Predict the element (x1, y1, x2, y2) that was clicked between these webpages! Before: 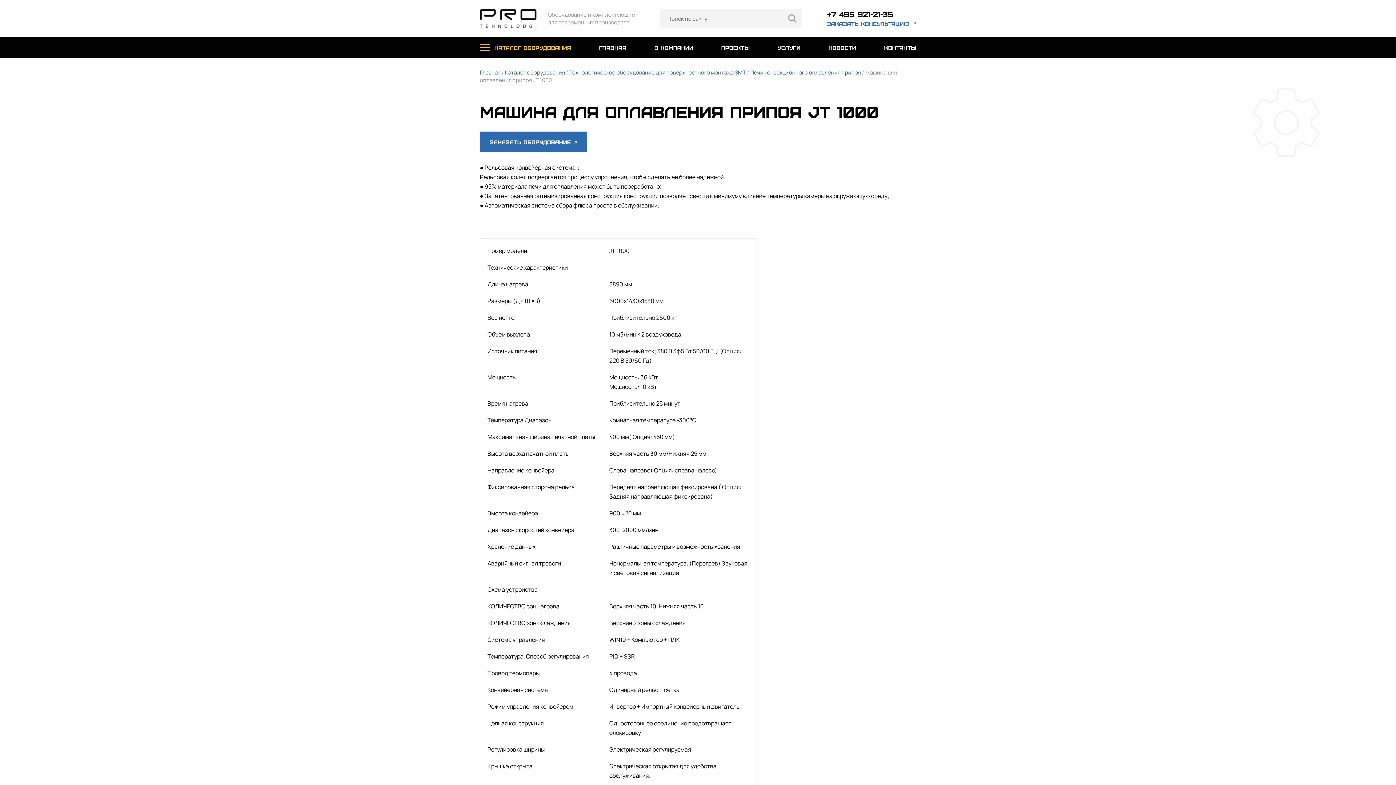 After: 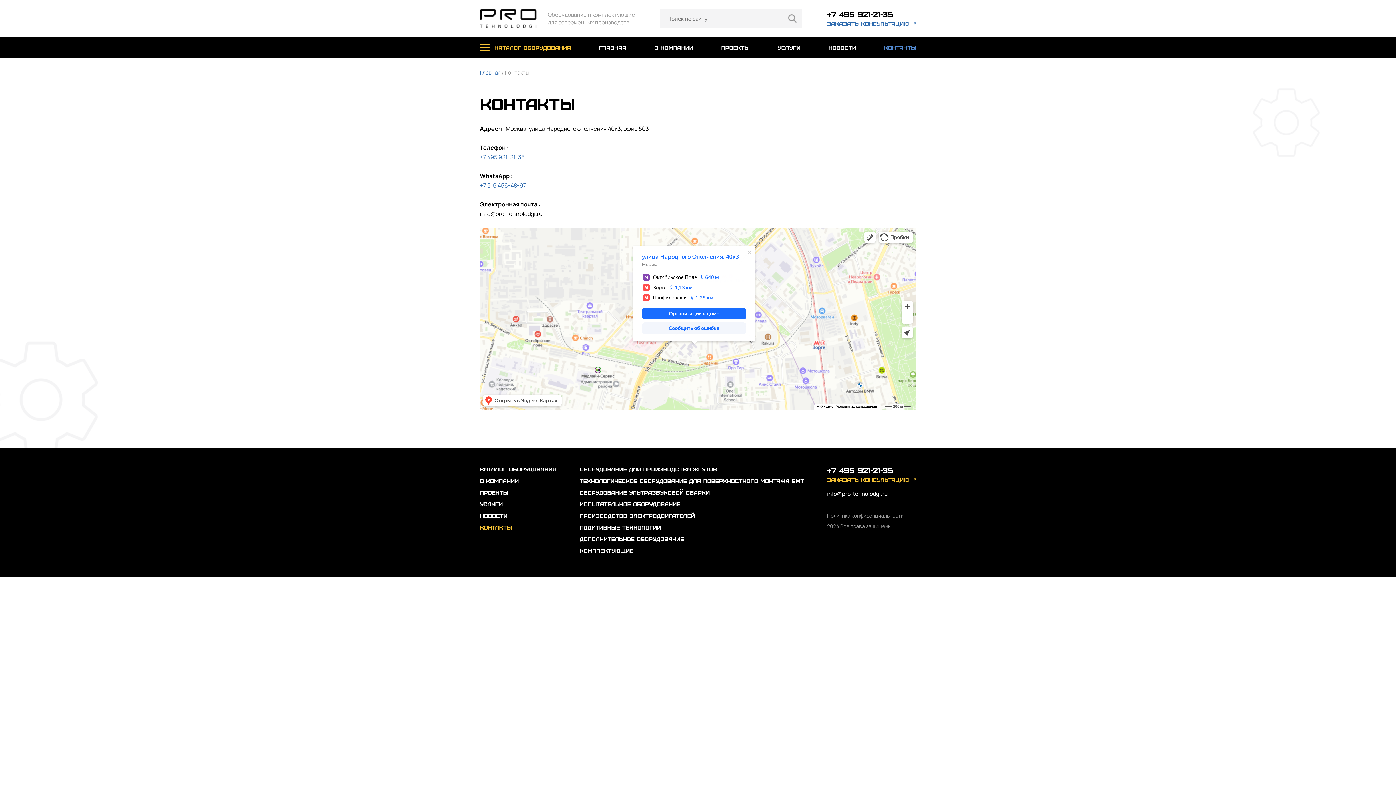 Action: label: контакты bbox: (884, 37, 916, 57)